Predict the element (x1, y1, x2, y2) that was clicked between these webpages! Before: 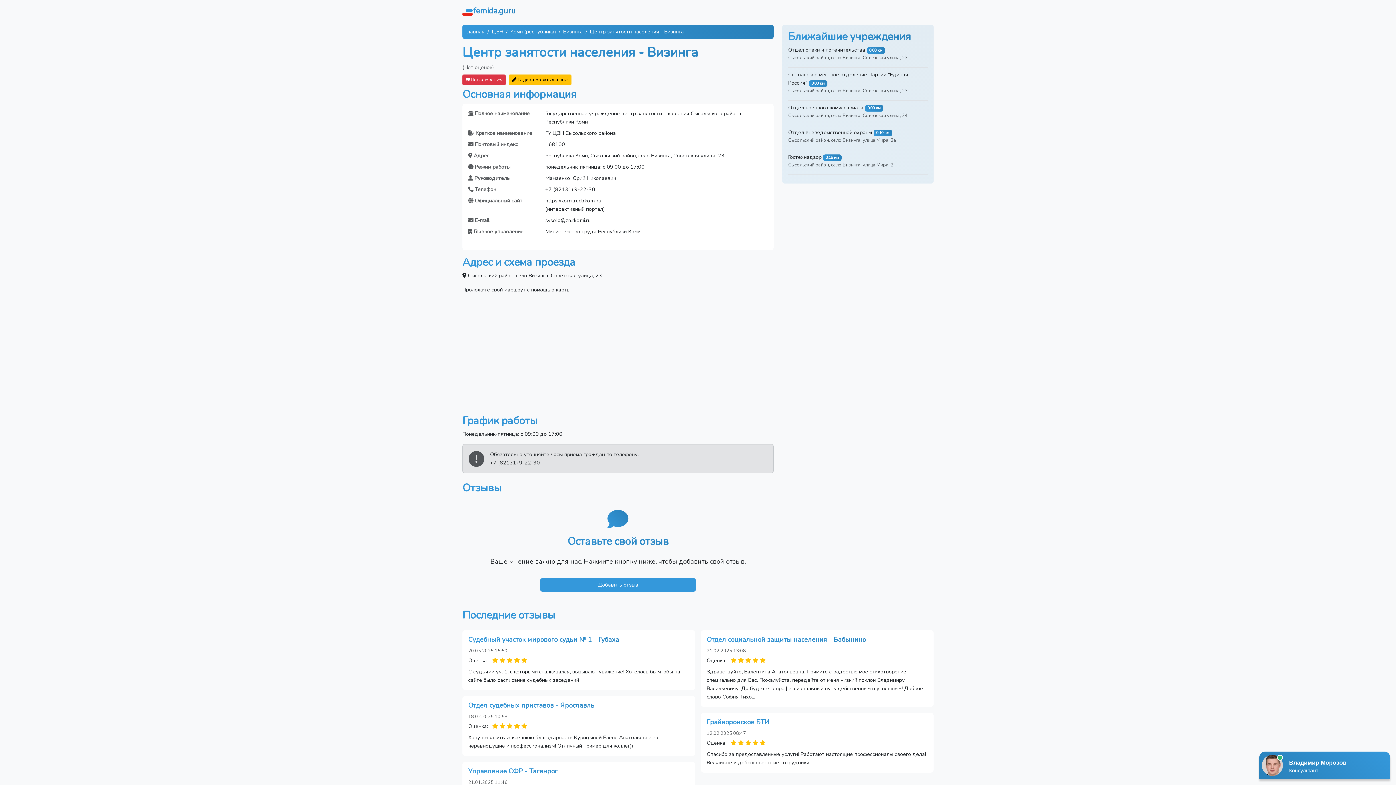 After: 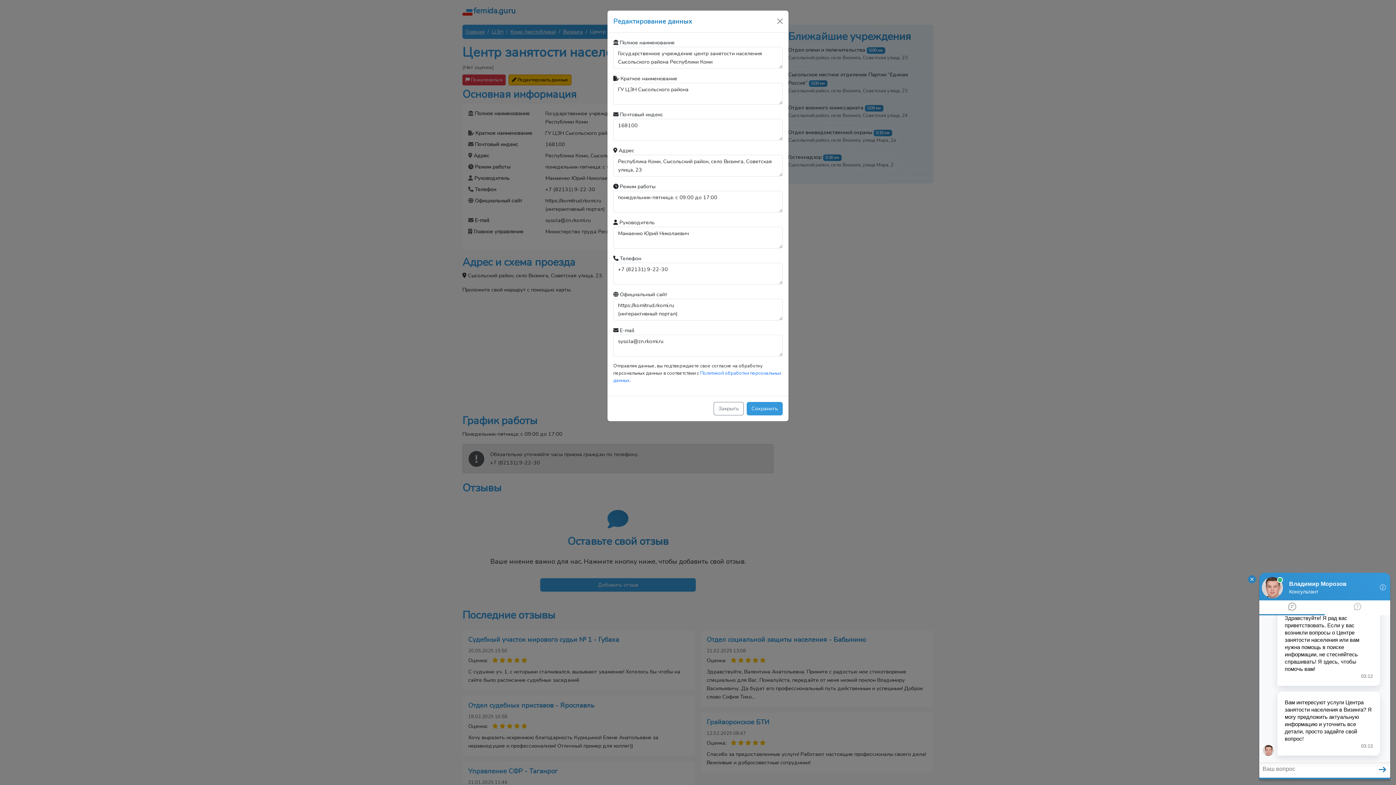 Action: bbox: (508, 74, 571, 85) label:  Редактировать данные